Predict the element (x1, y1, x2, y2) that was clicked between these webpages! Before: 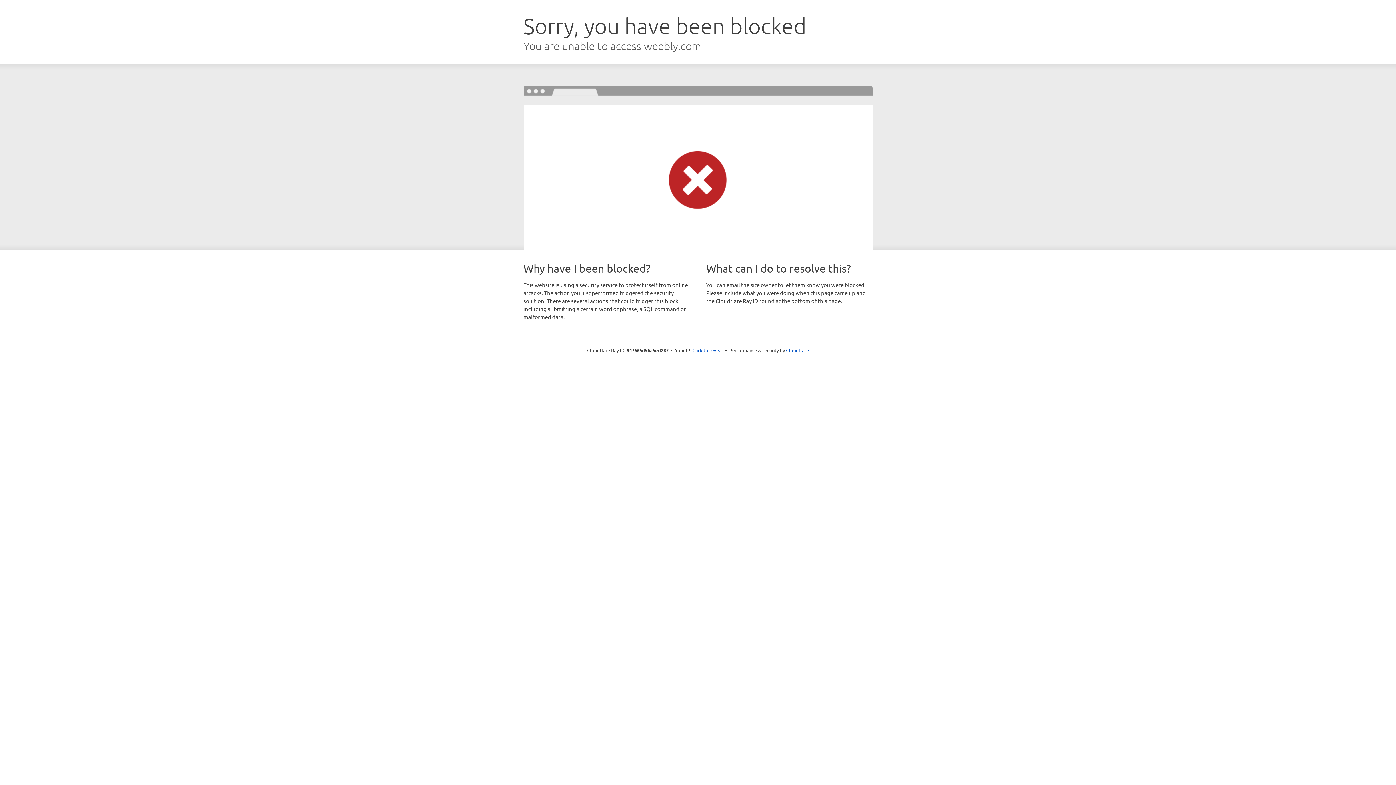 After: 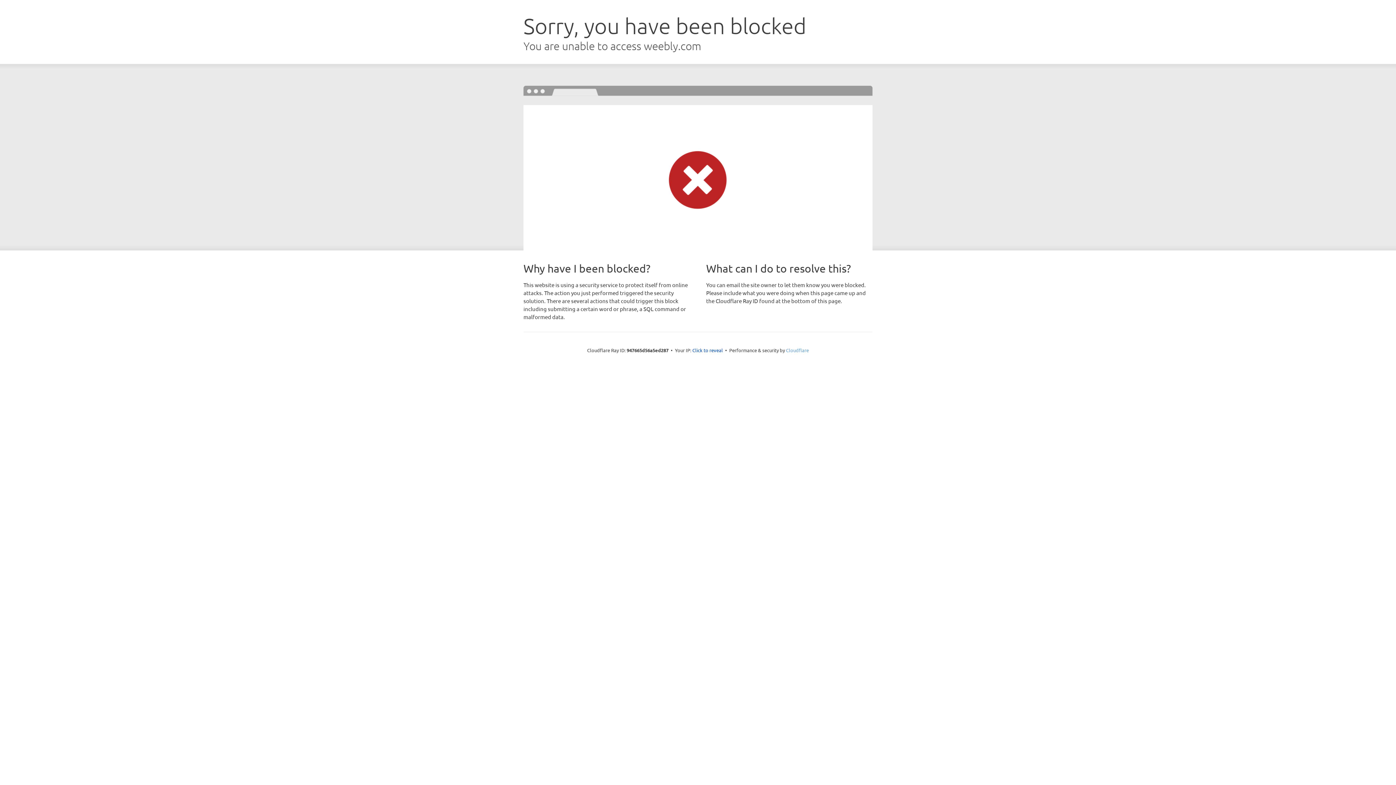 Action: label: Cloudflare bbox: (786, 347, 809, 353)